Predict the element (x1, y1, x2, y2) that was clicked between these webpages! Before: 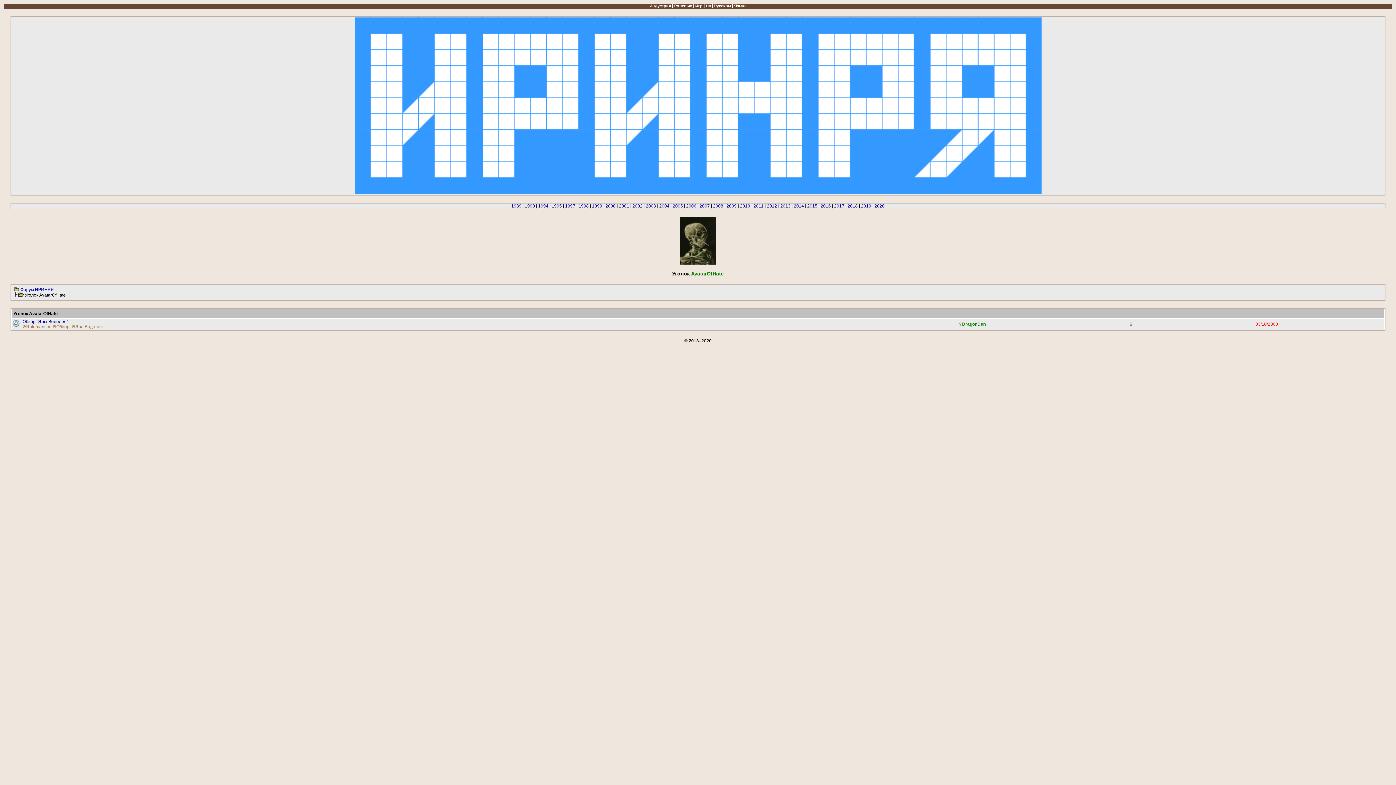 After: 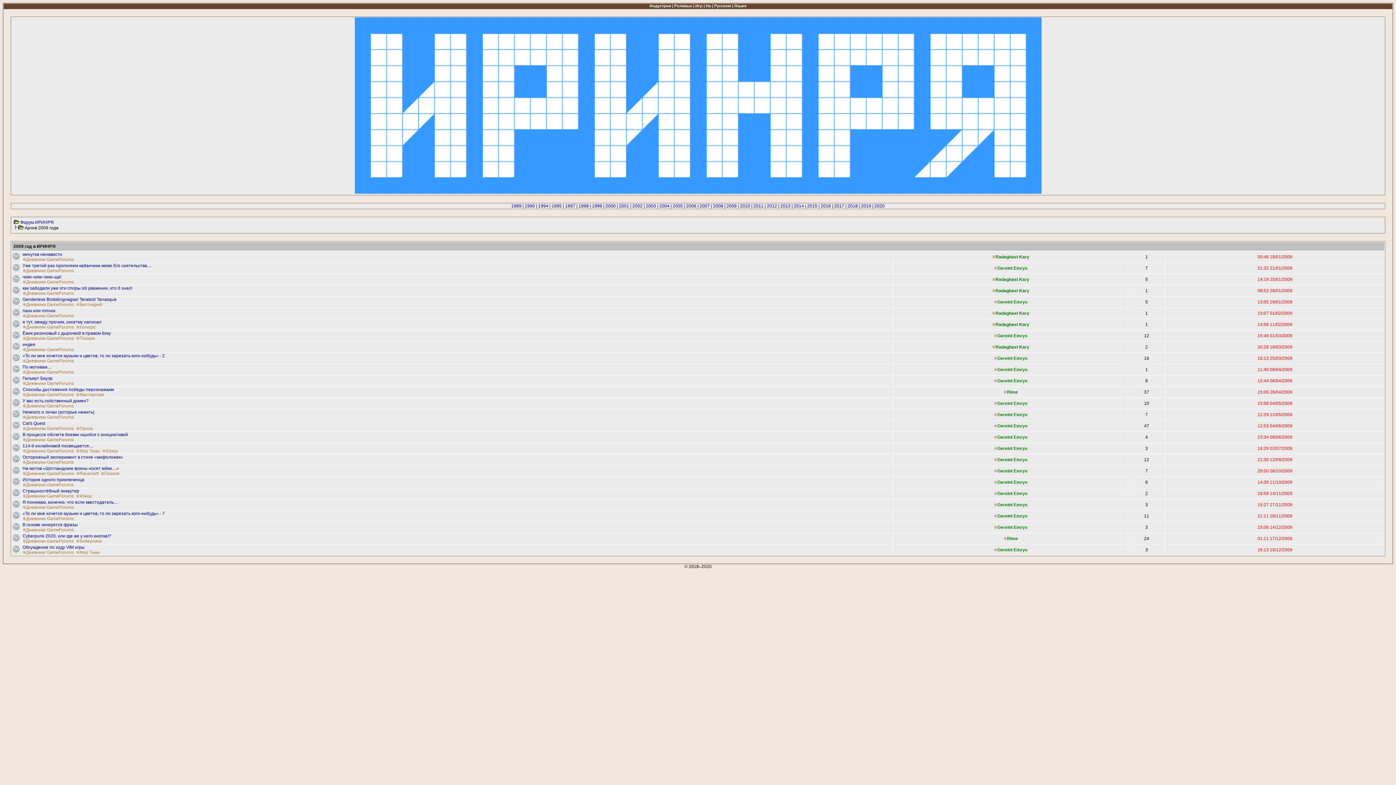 Action: label: 2009 bbox: (726, 203, 736, 208)